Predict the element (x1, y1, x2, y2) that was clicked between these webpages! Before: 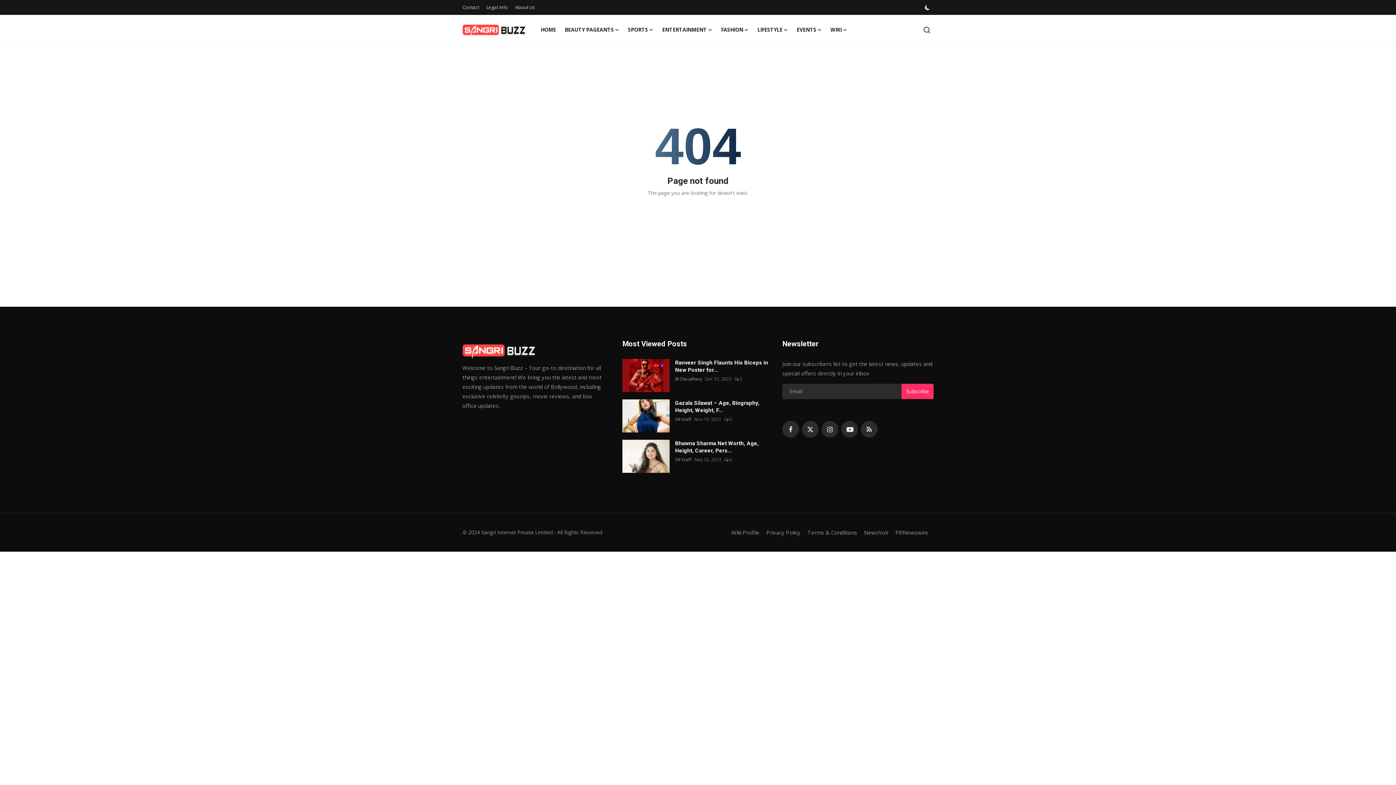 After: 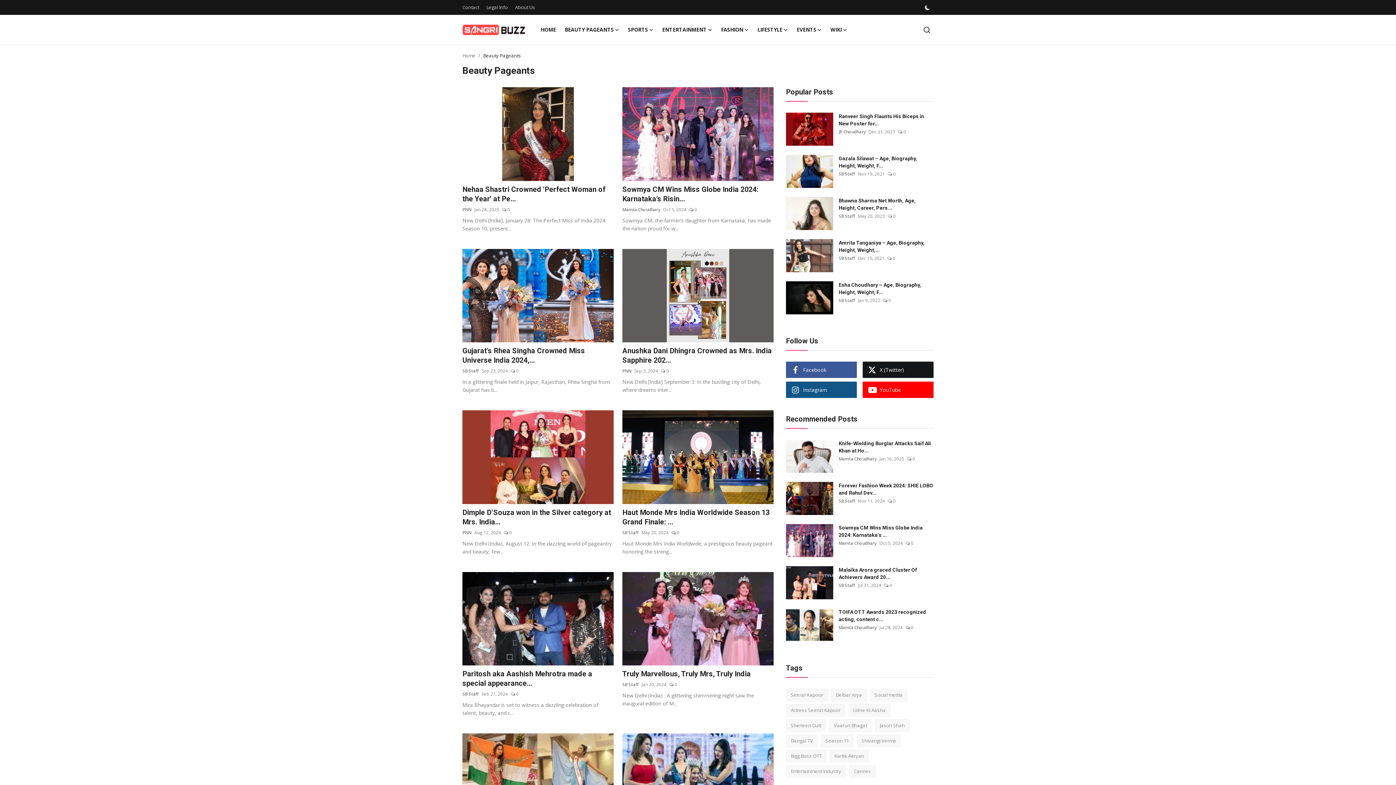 Action: label: BEAUTY PAGEANTS bbox: (560, 14, 623, 44)